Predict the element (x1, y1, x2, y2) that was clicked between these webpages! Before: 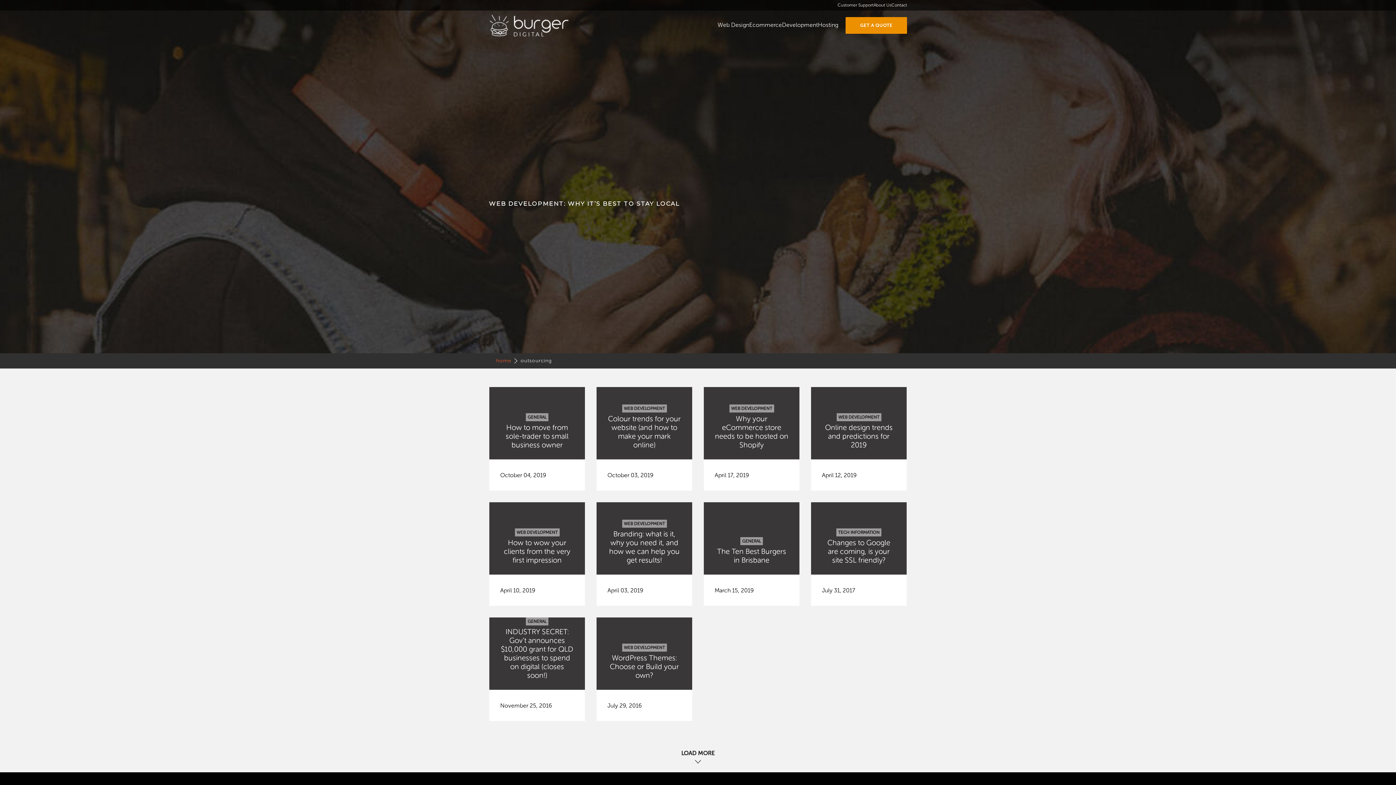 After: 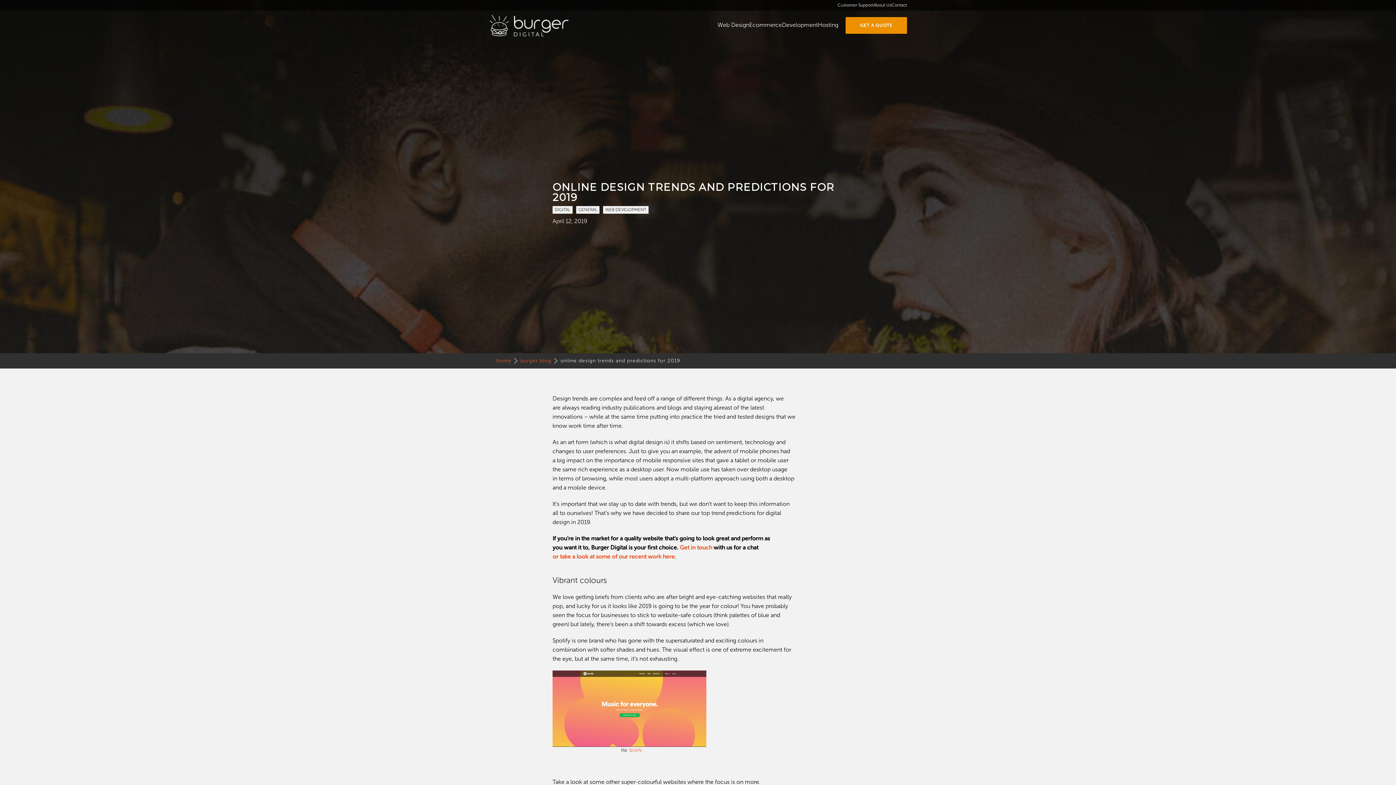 Action: bbox: (811, 387, 906, 459)